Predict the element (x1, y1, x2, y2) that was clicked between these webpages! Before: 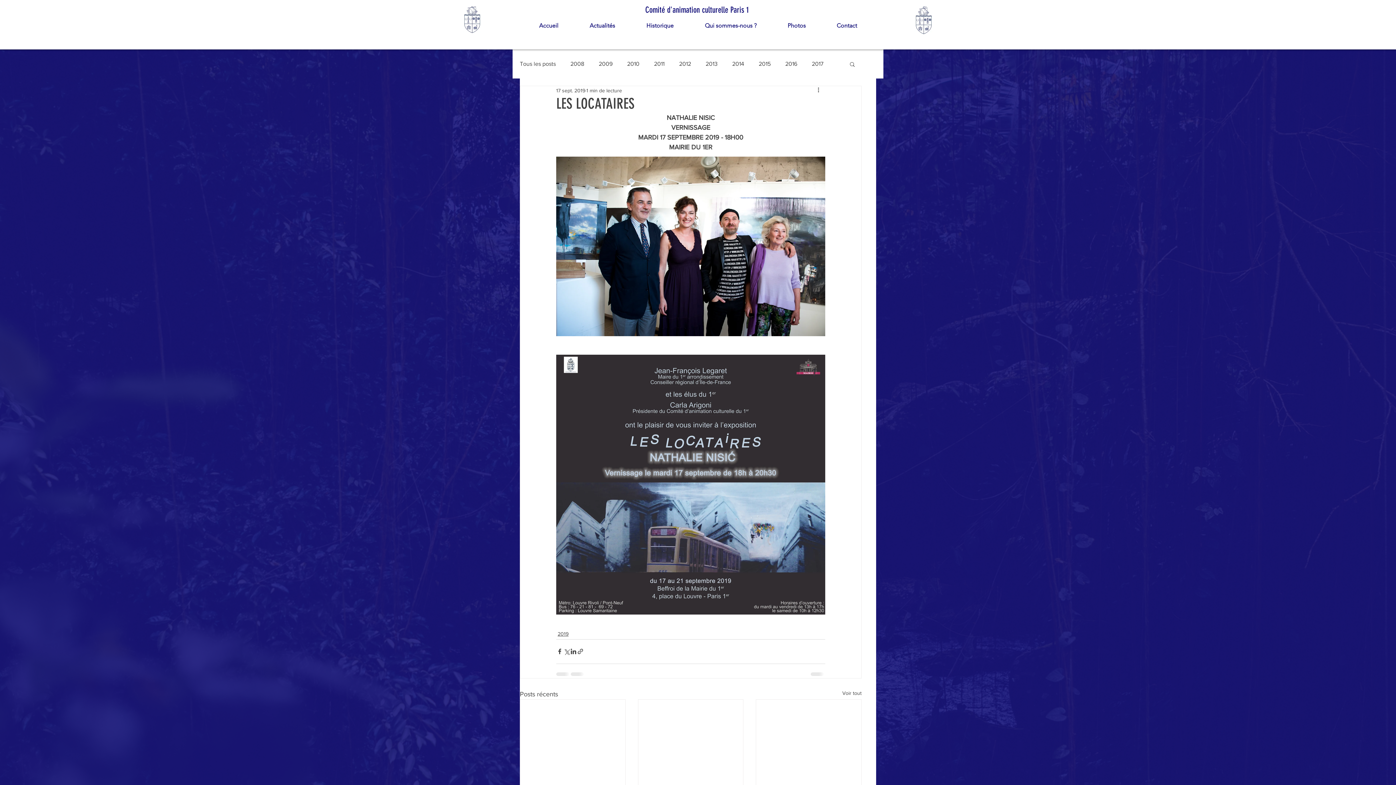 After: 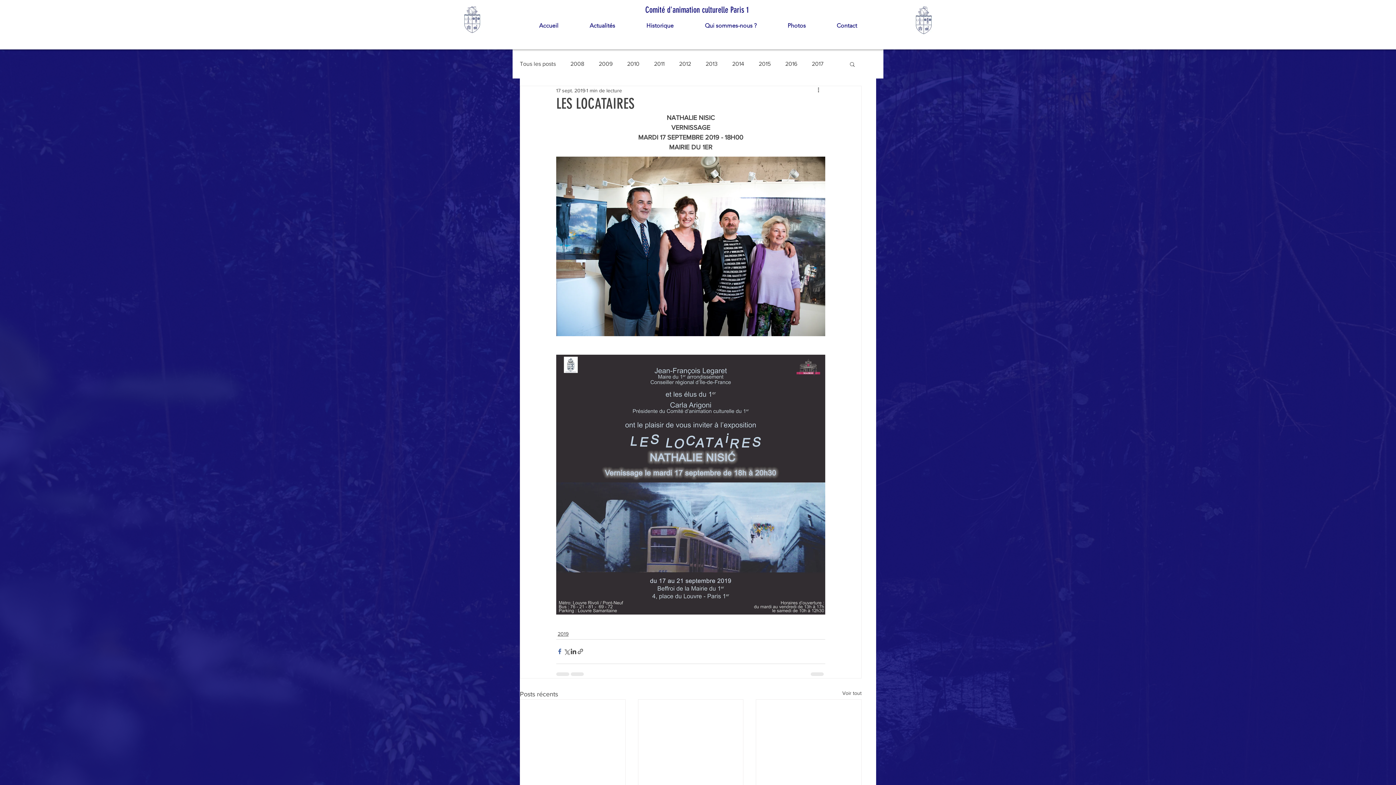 Action: bbox: (556, 648, 563, 655) label: Partager via Facebook